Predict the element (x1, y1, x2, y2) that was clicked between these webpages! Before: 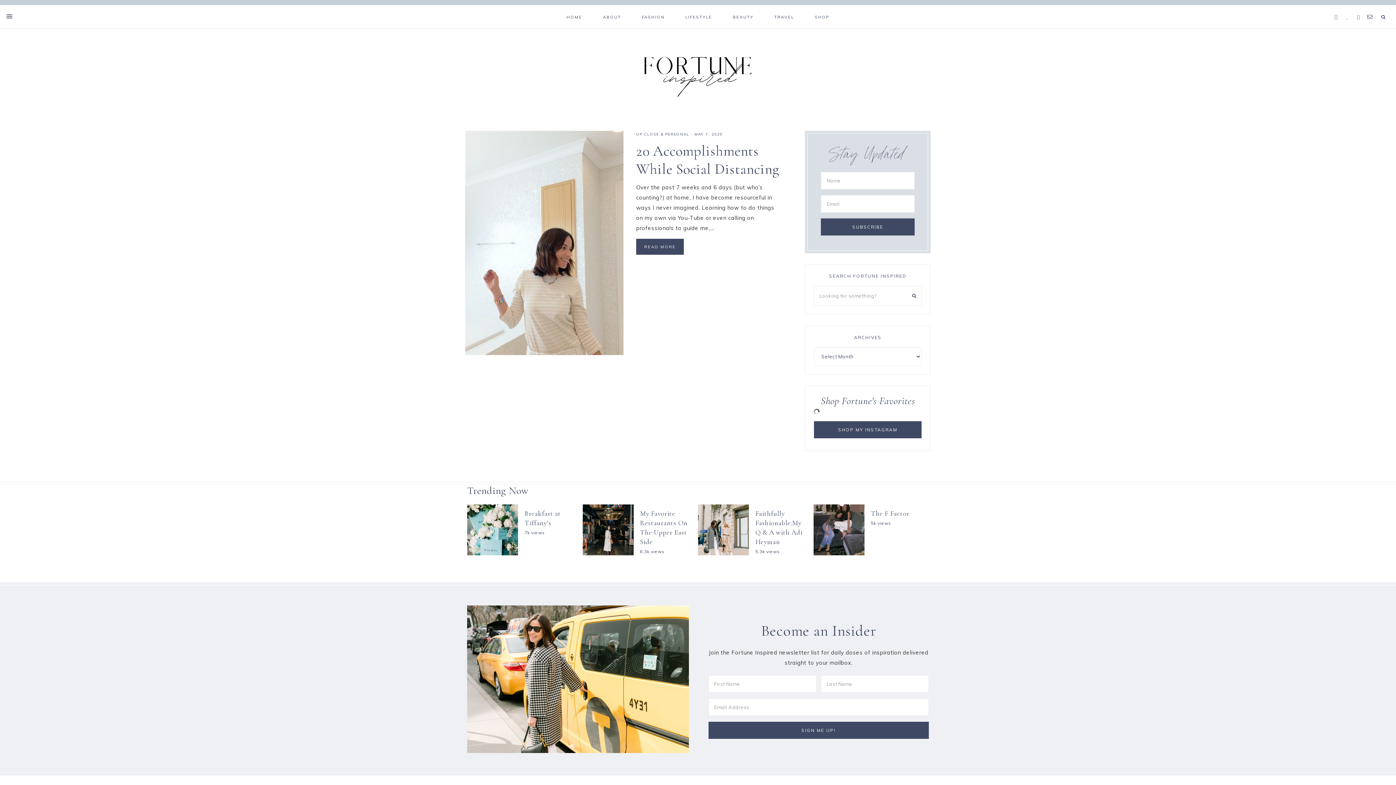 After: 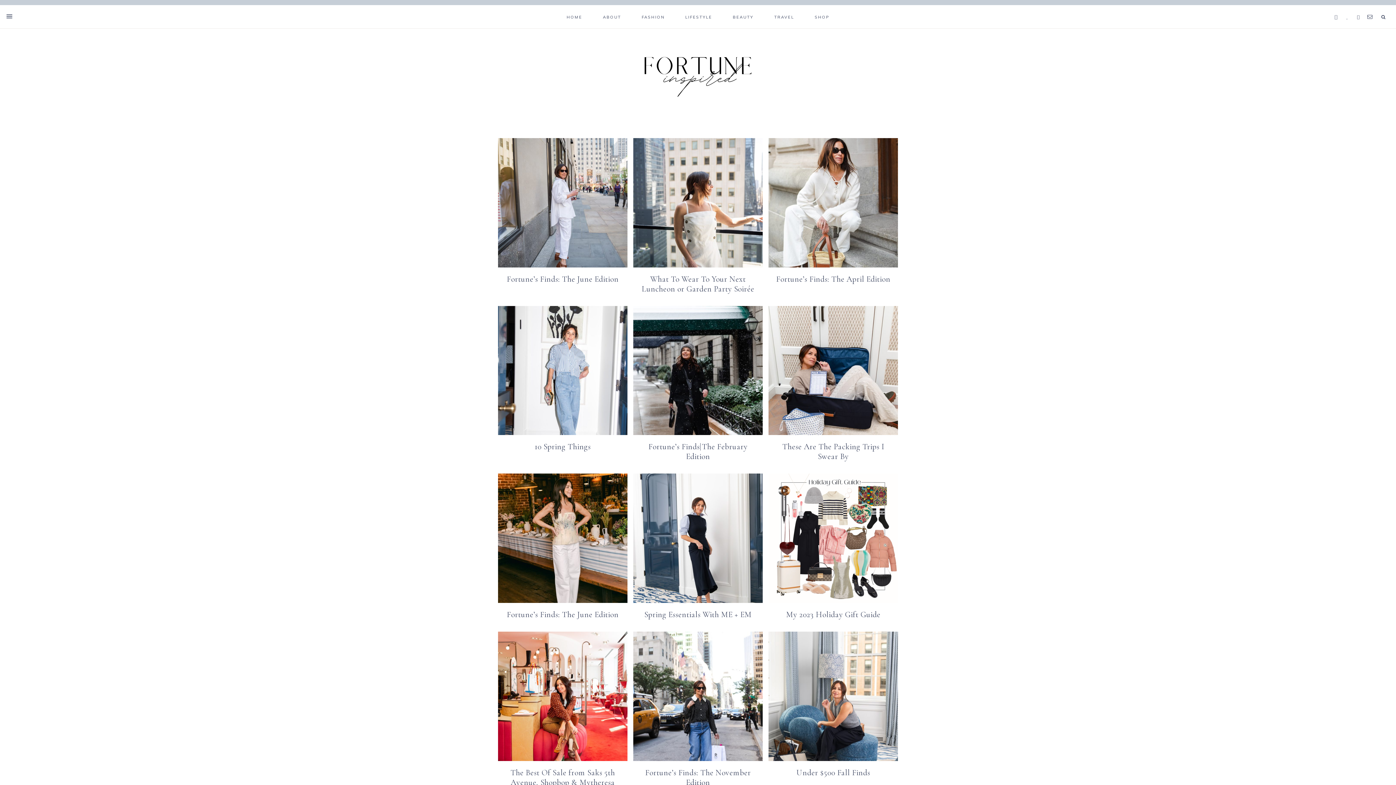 Action: bbox: (632, 5, 674, 28) label: FASHION